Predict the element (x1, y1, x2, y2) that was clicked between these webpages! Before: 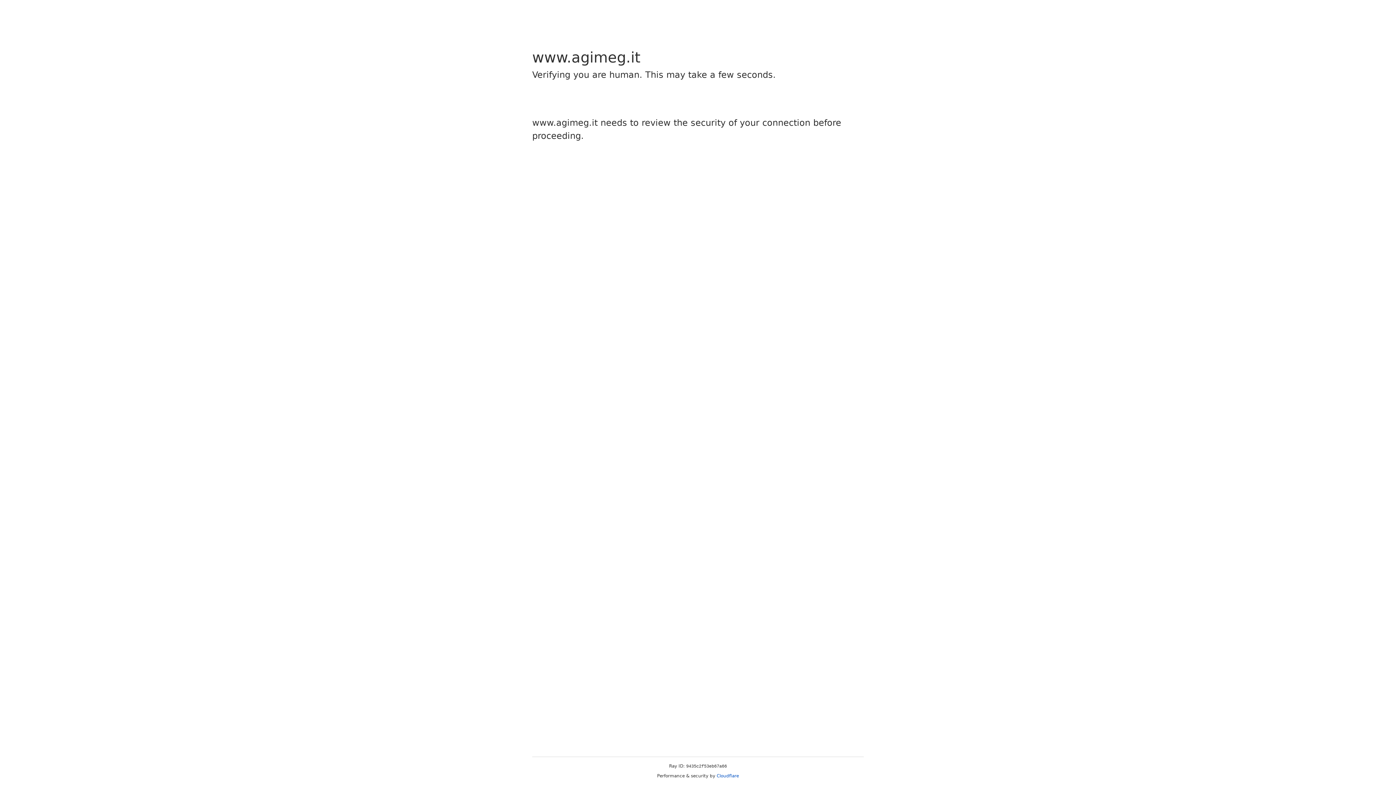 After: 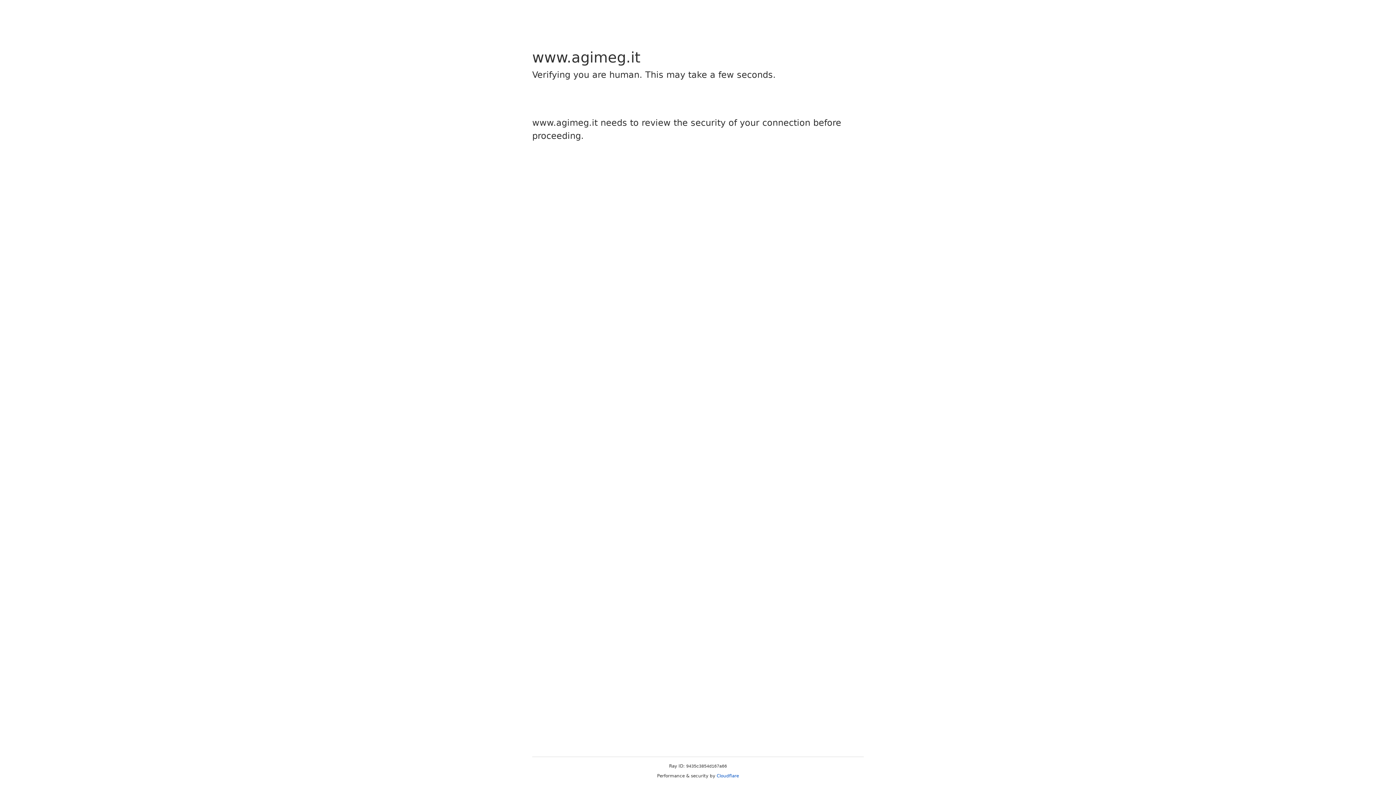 Action: bbox: (716, 773, 739, 778) label: Cloudflare